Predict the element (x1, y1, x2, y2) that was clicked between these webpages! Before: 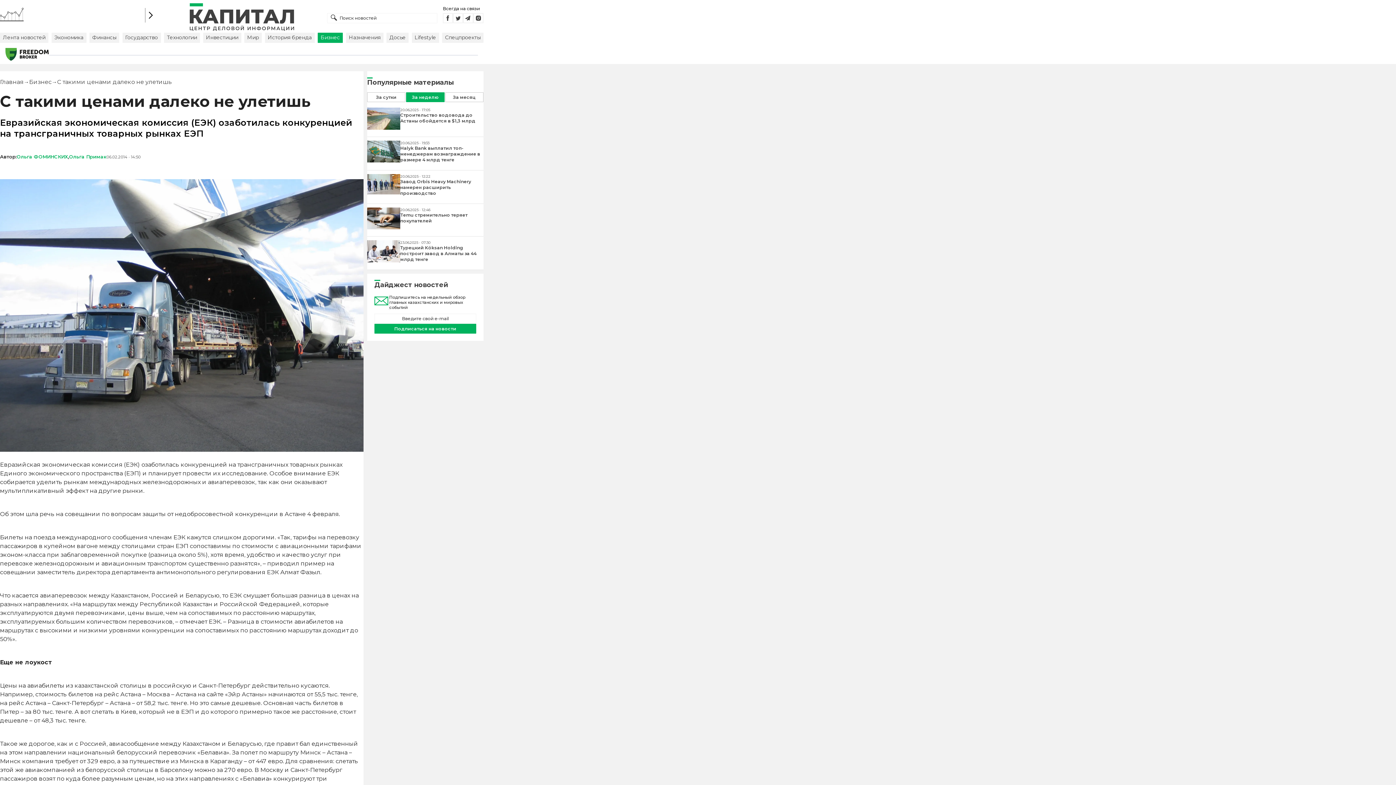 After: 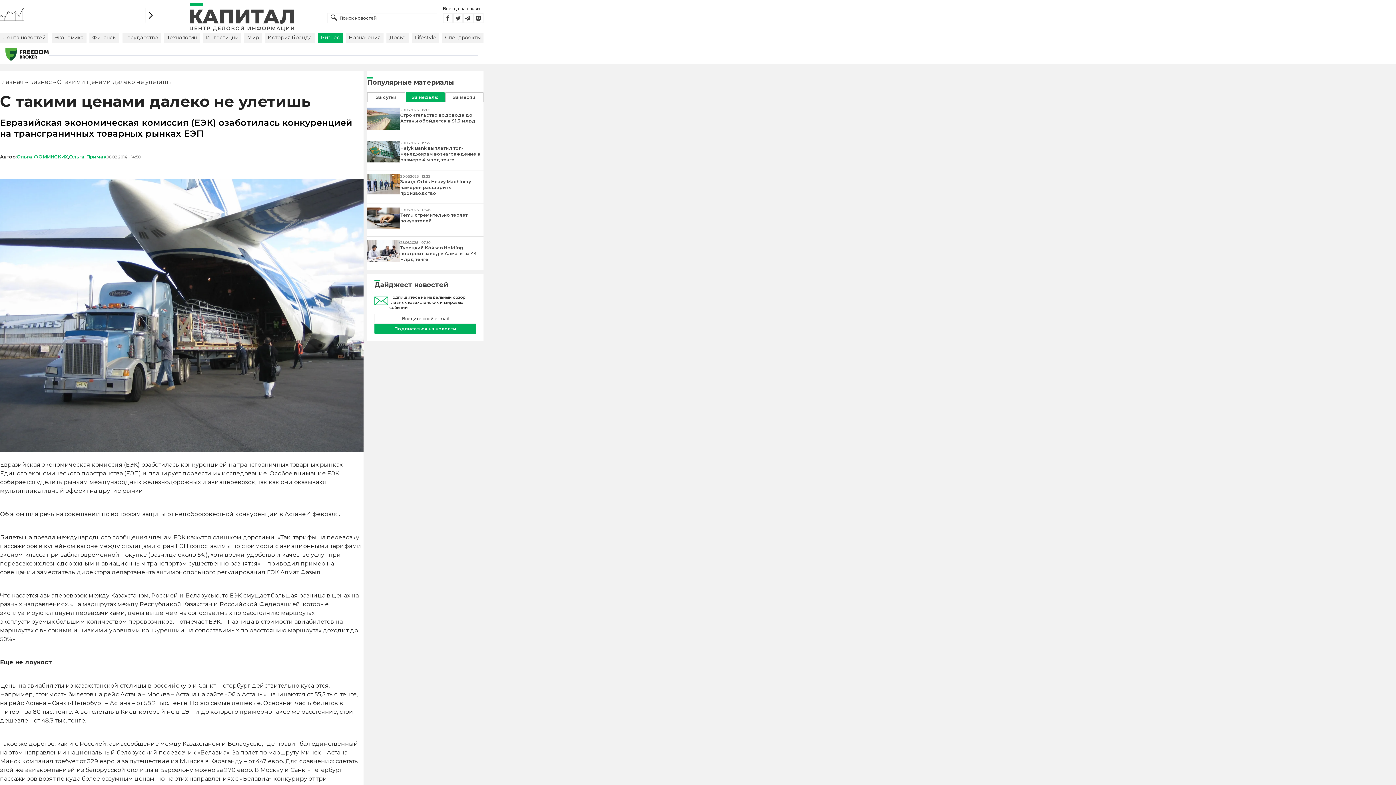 Action: label: Подписаться на новости bbox: (374, 324, 476, 333)